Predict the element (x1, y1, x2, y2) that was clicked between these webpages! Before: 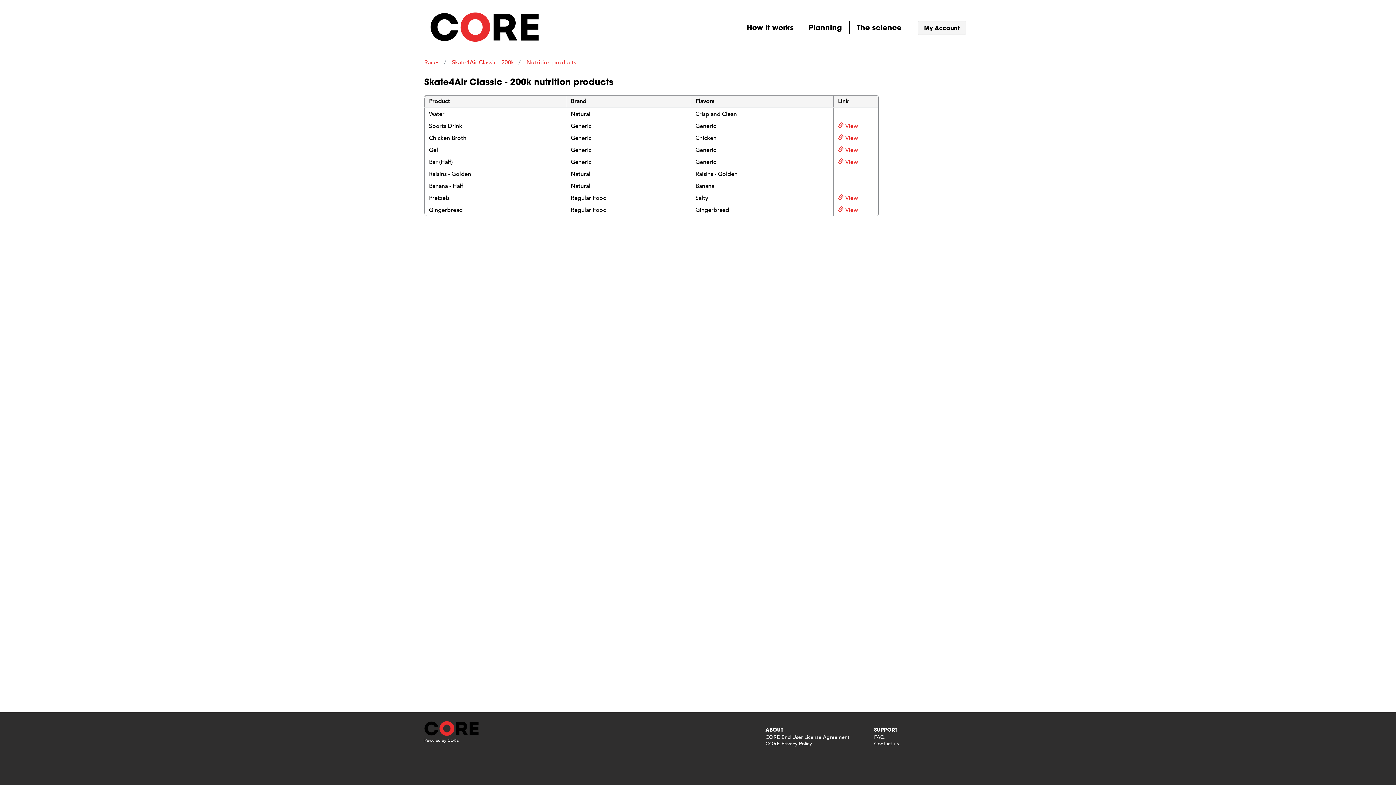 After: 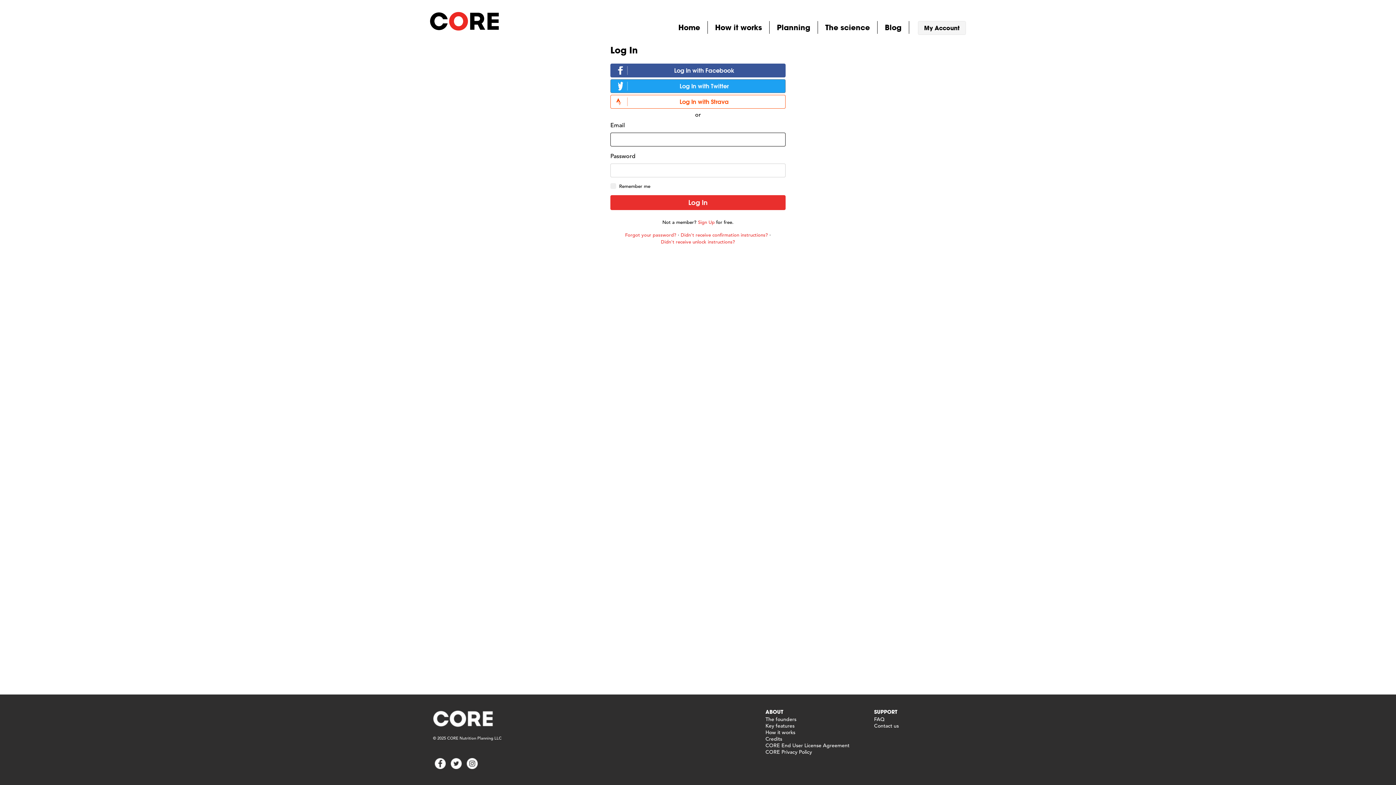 Action: bbox: (430, 21, 539, 30)